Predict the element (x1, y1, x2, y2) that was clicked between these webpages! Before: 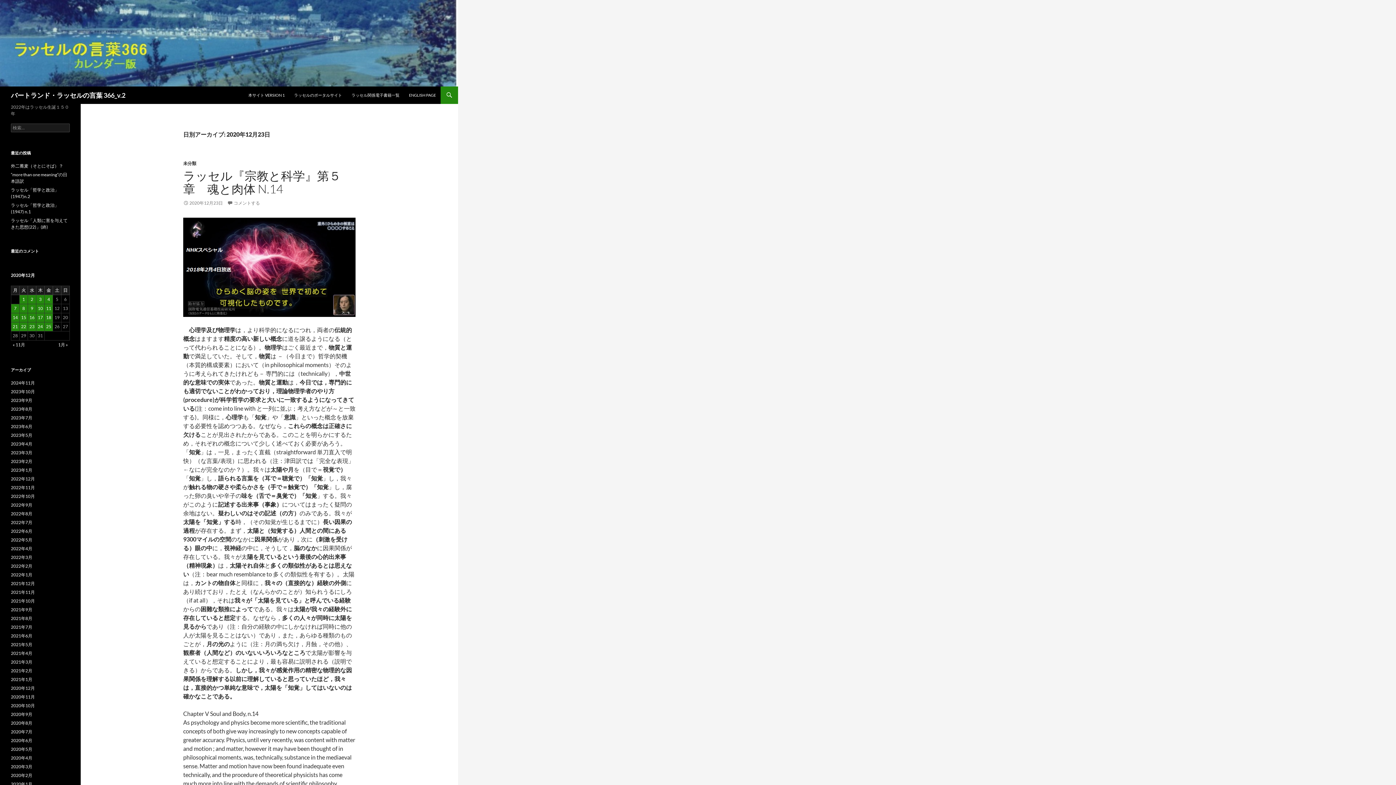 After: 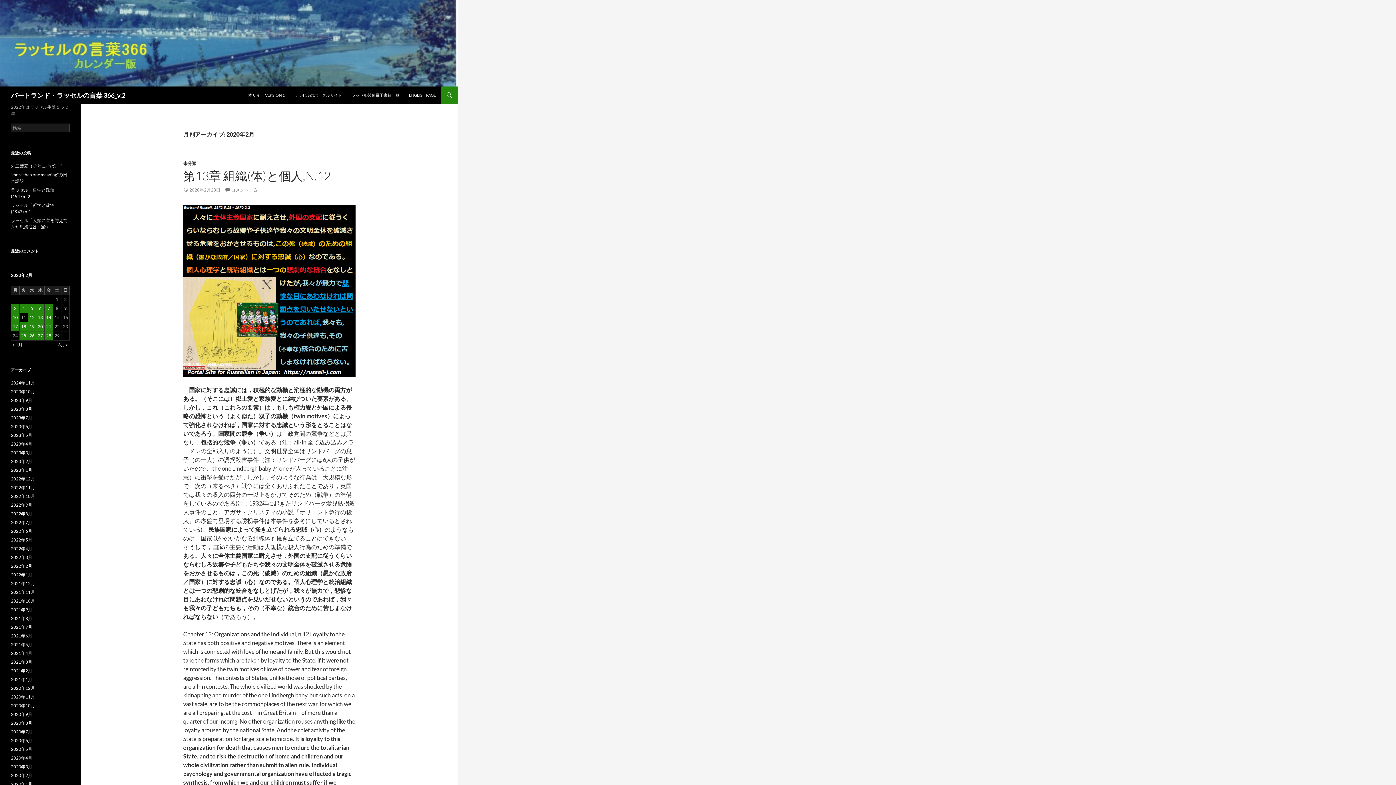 Action: label: 2020年2月 bbox: (10, 773, 32, 778)